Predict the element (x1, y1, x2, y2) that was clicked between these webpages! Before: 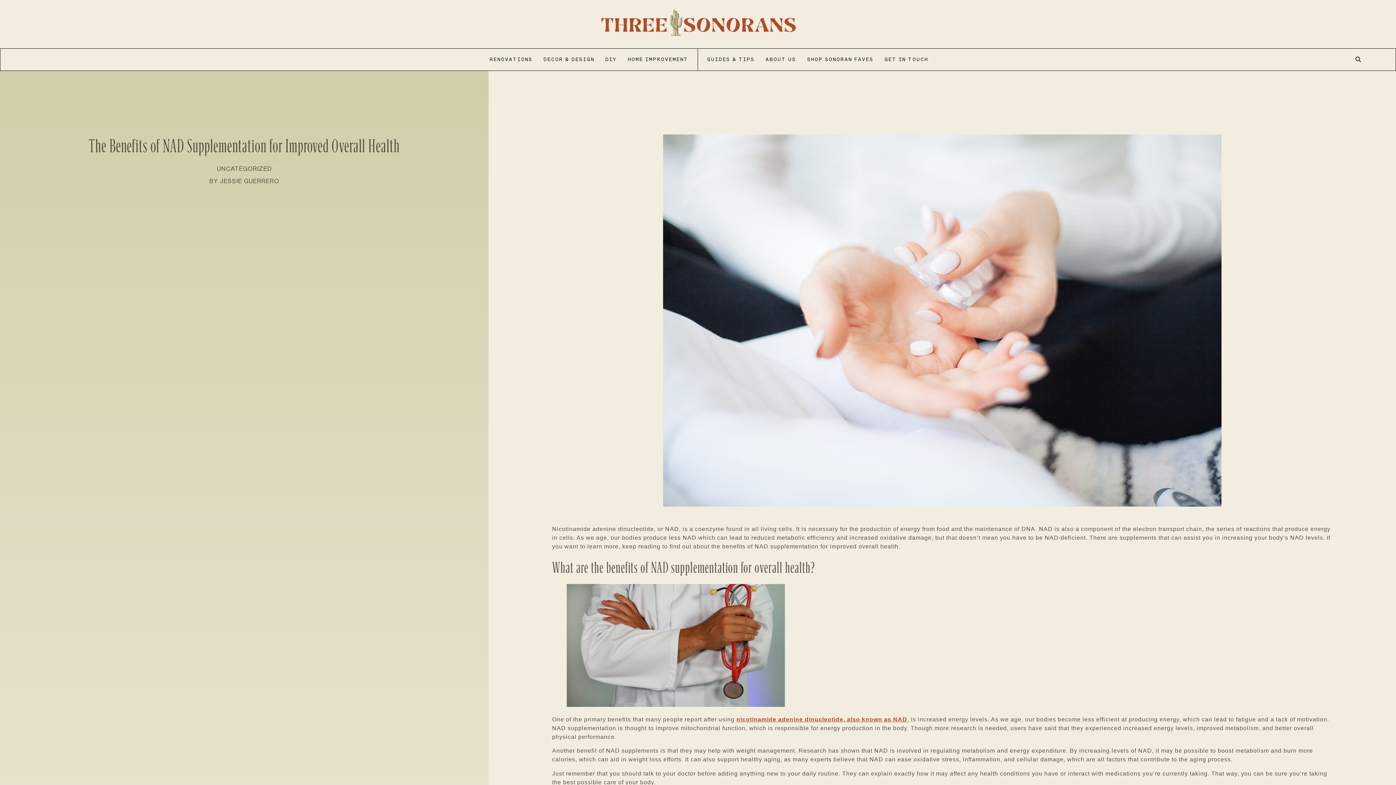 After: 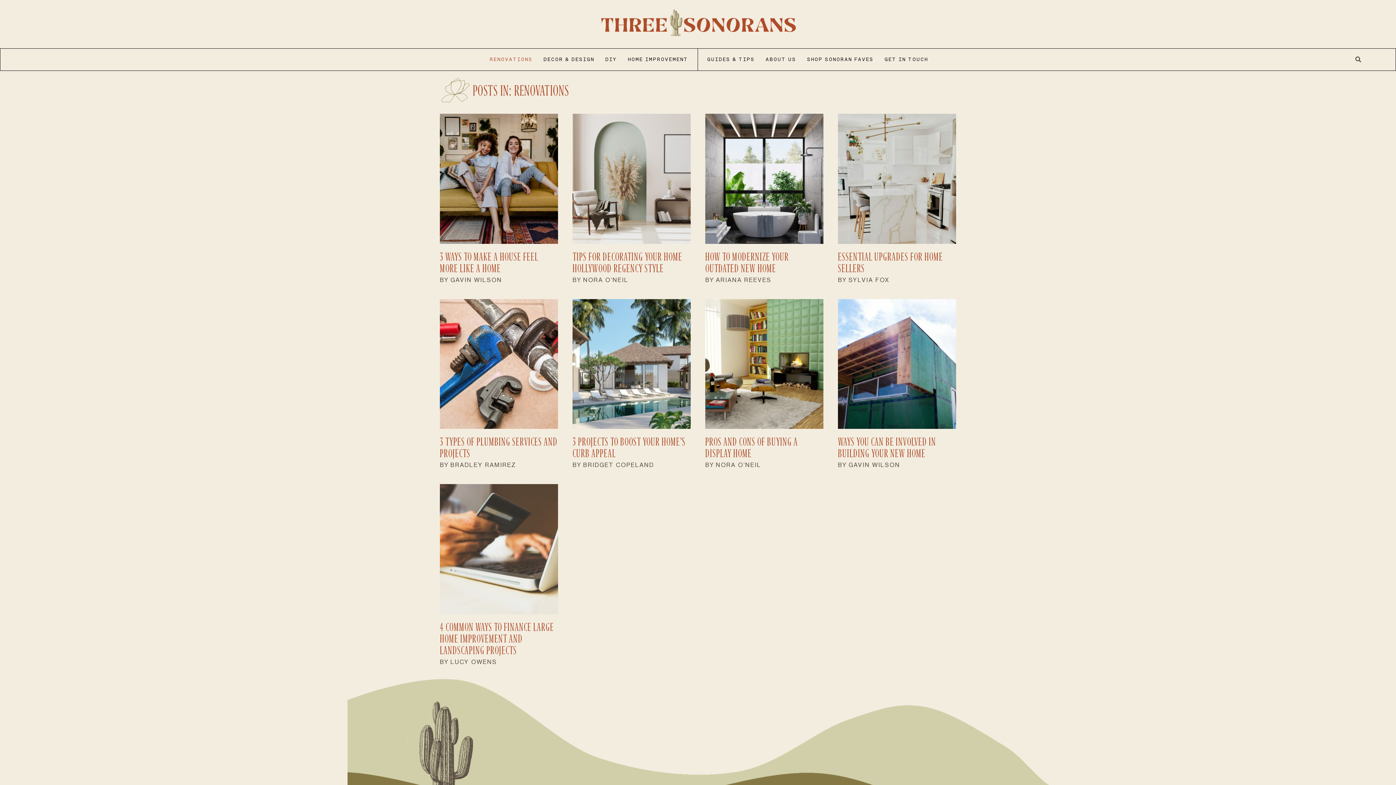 Action: bbox: (486, 48, 536, 70) label: RENOVATIONS